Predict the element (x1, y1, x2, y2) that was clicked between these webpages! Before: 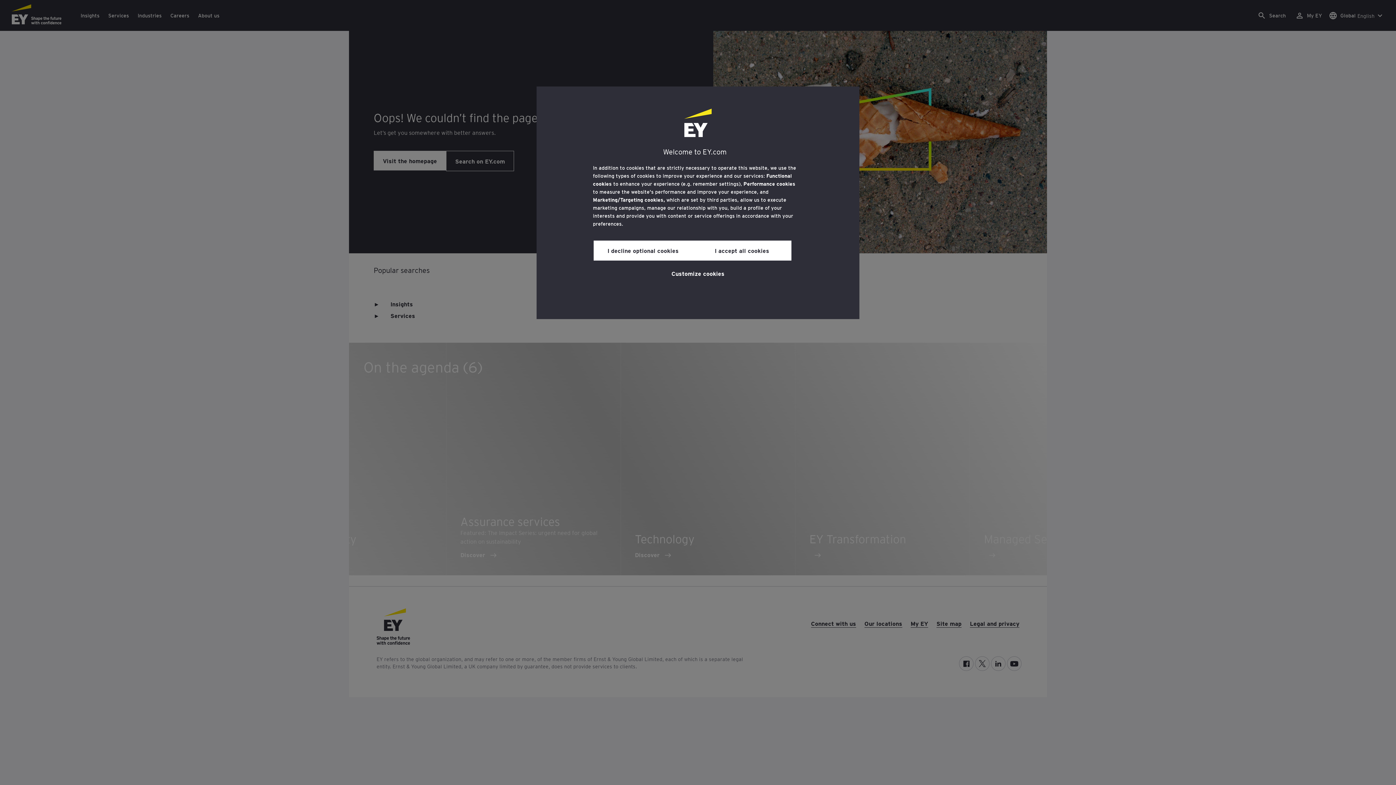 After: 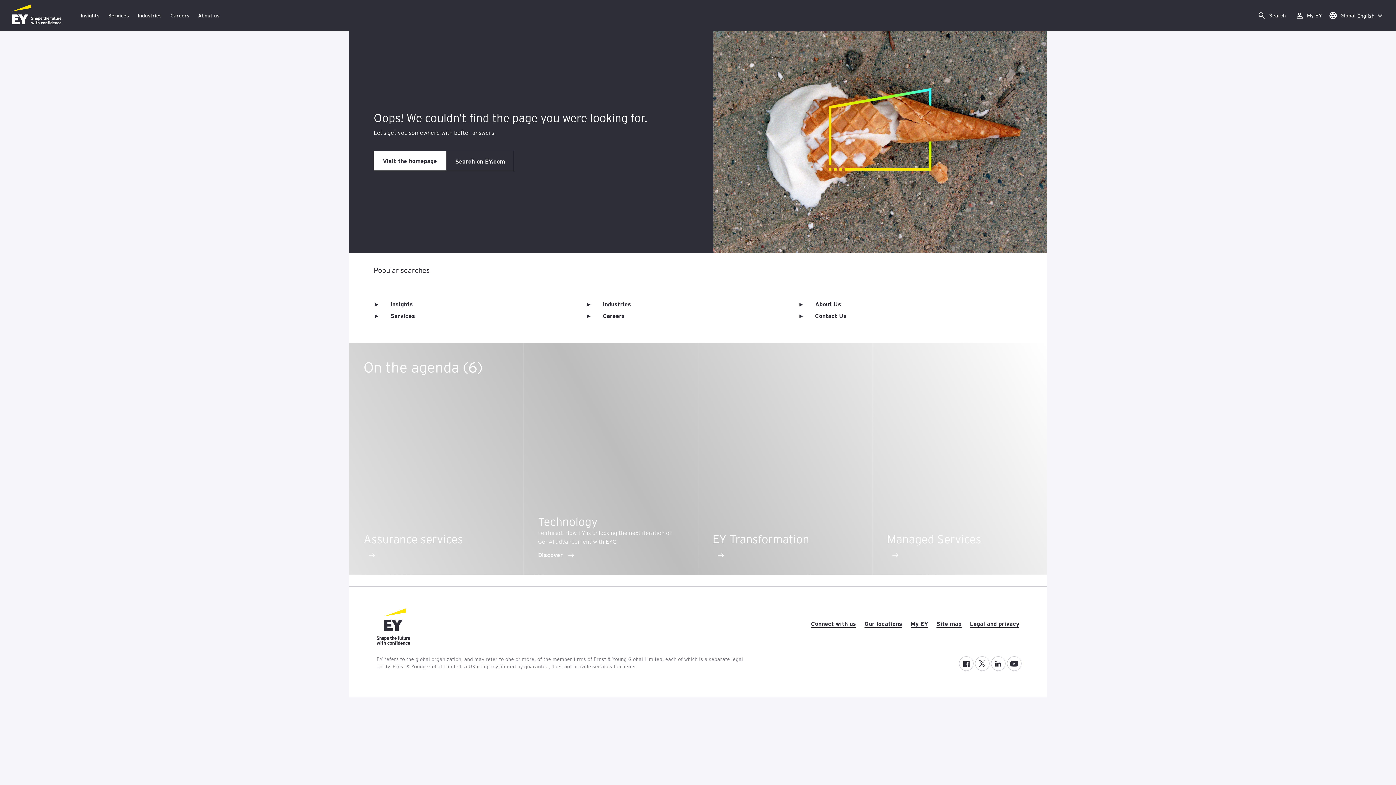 Action: bbox: (692, 240, 791, 260) label: I accept all cookies